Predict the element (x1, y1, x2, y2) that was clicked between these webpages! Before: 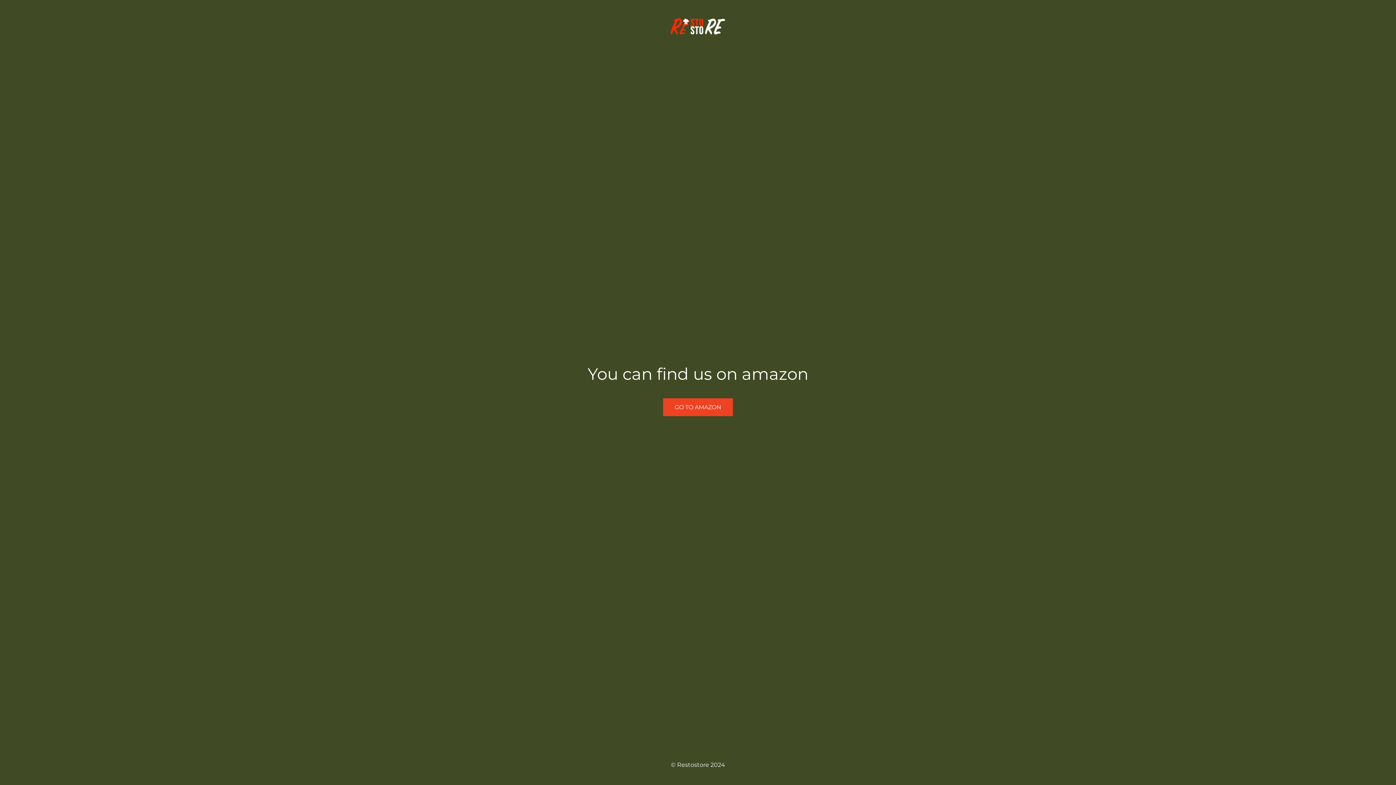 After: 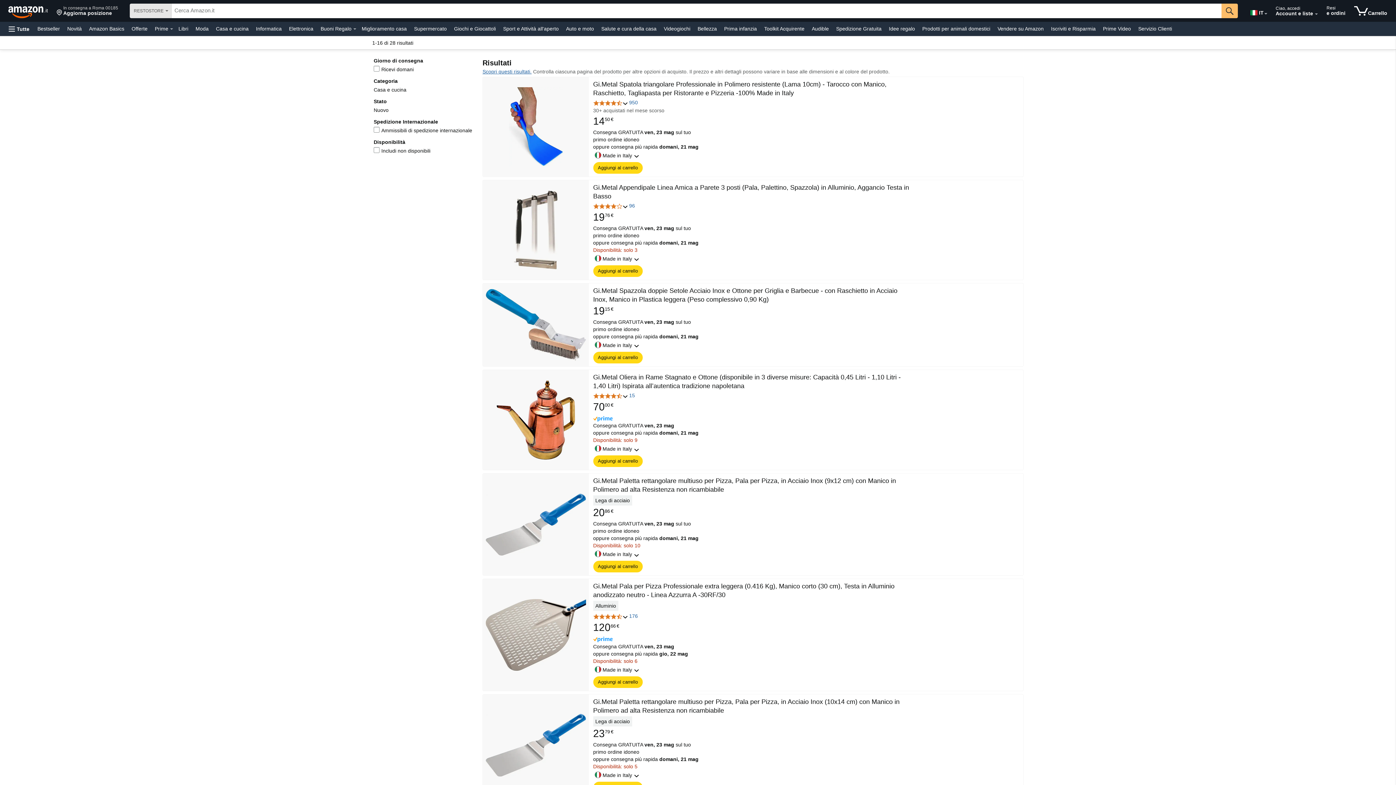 Action: label: GO TO AMAZON bbox: (663, 398, 733, 416)